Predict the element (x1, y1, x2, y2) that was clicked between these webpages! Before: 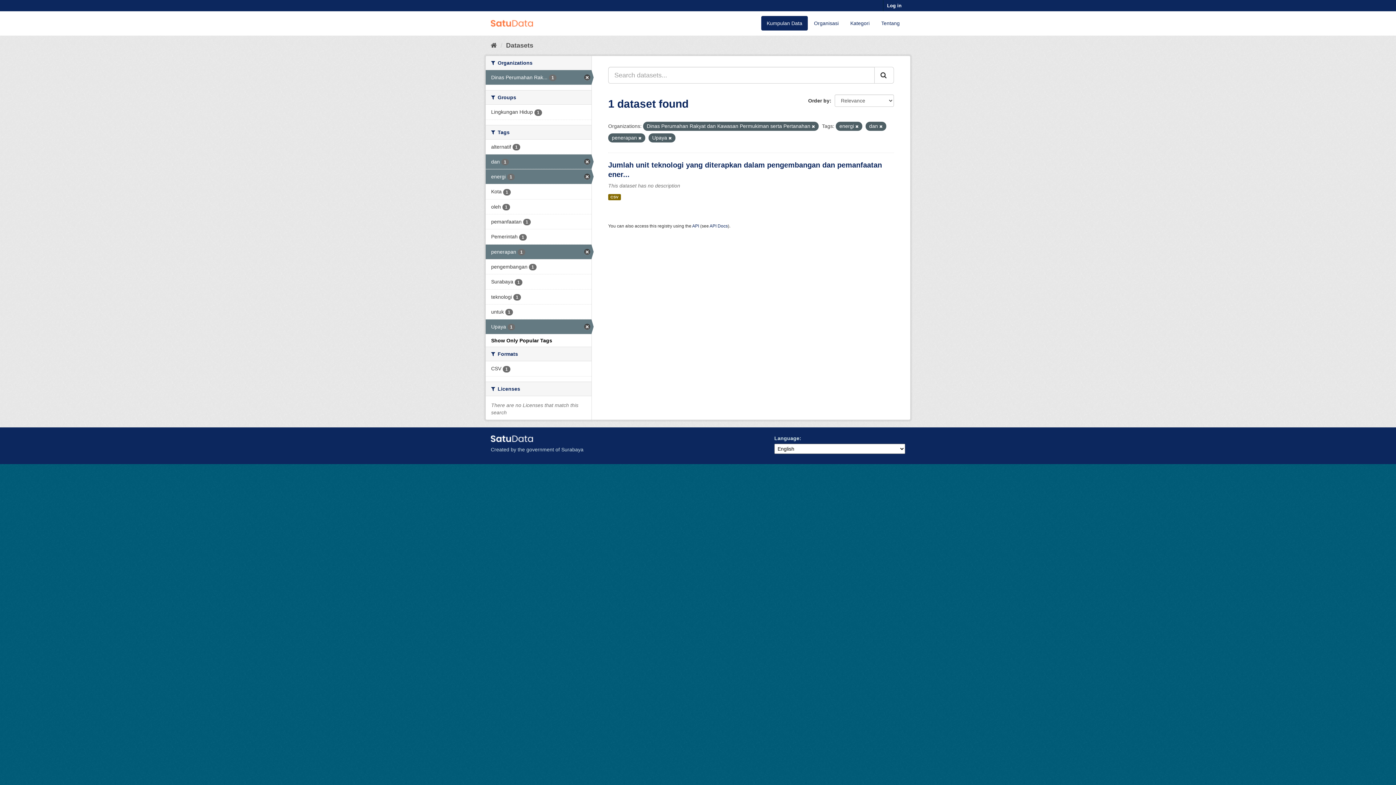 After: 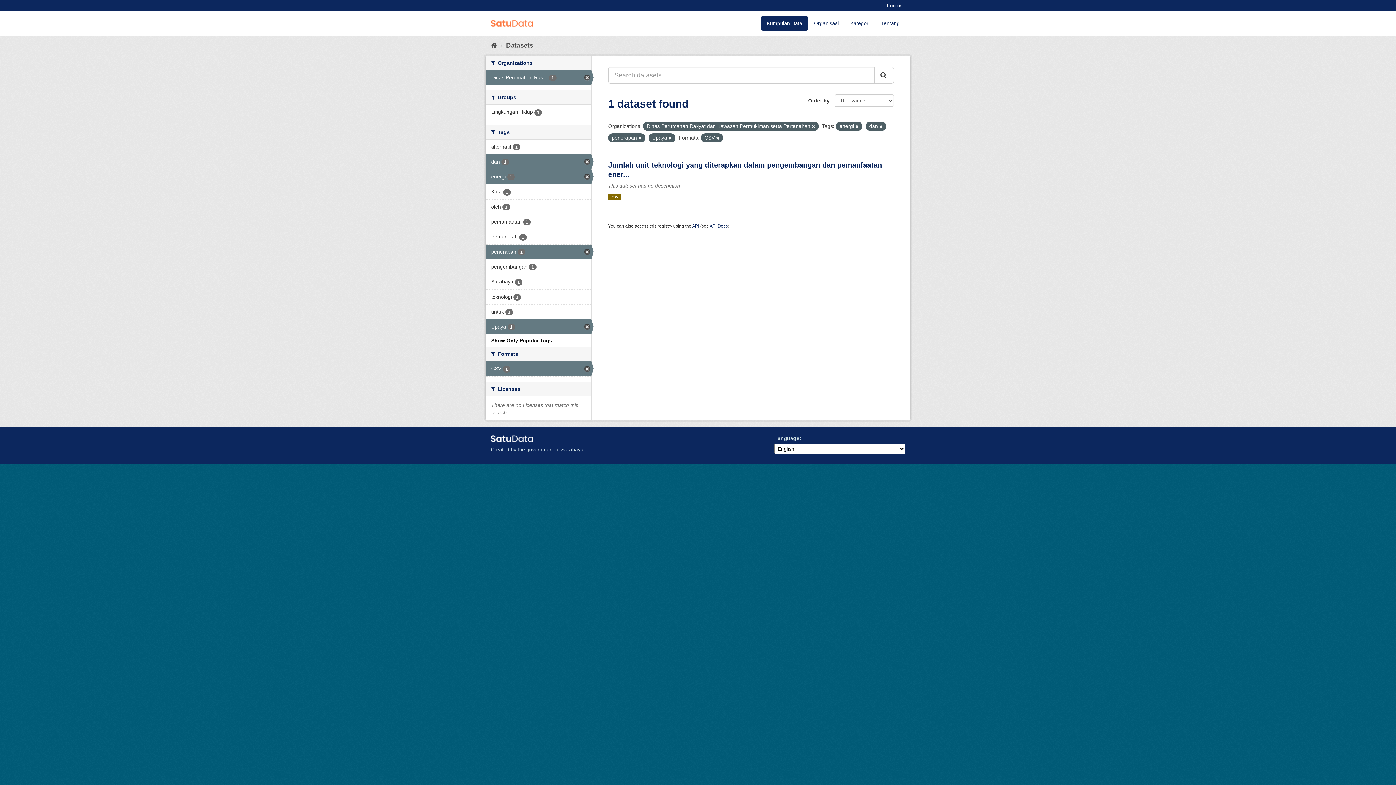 Action: bbox: (485, 361, 591, 376) label: CSV 1